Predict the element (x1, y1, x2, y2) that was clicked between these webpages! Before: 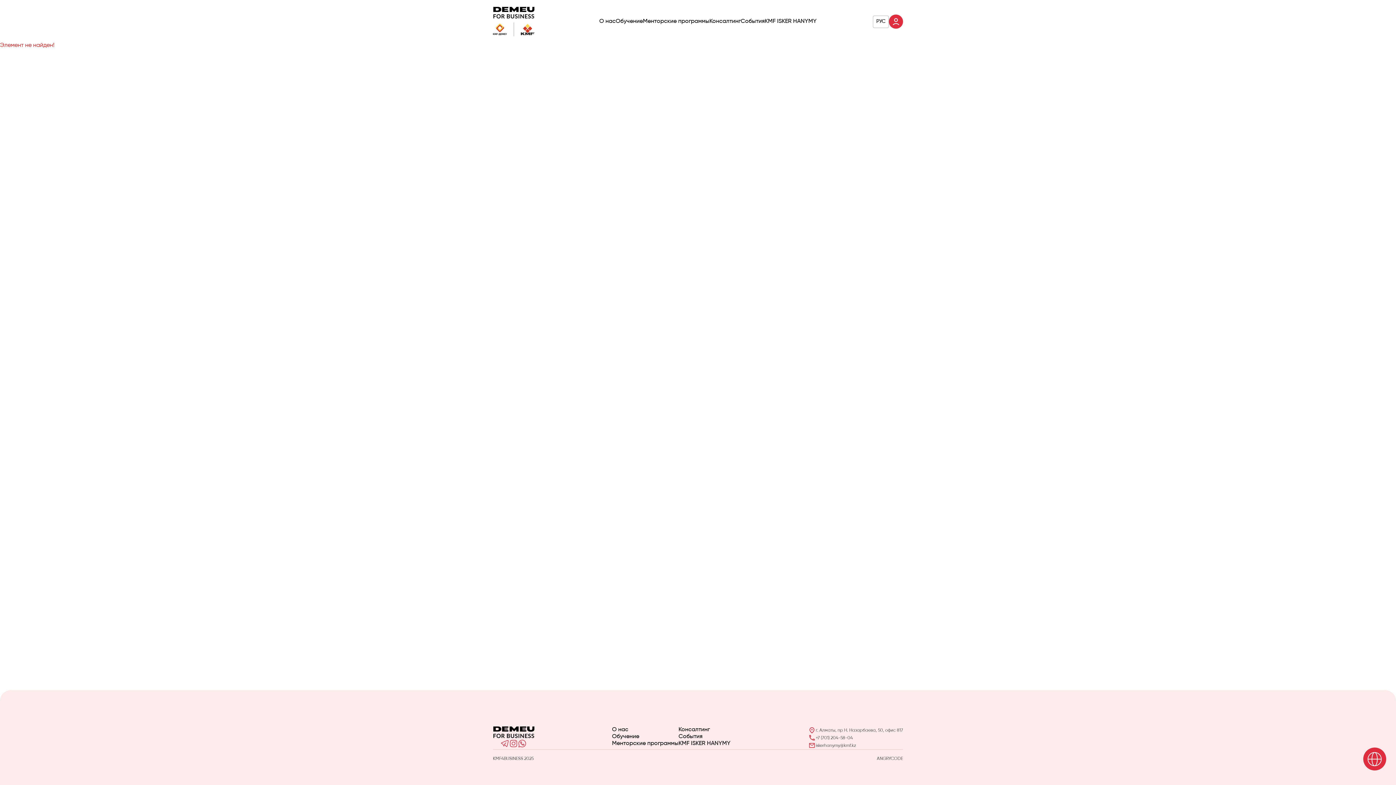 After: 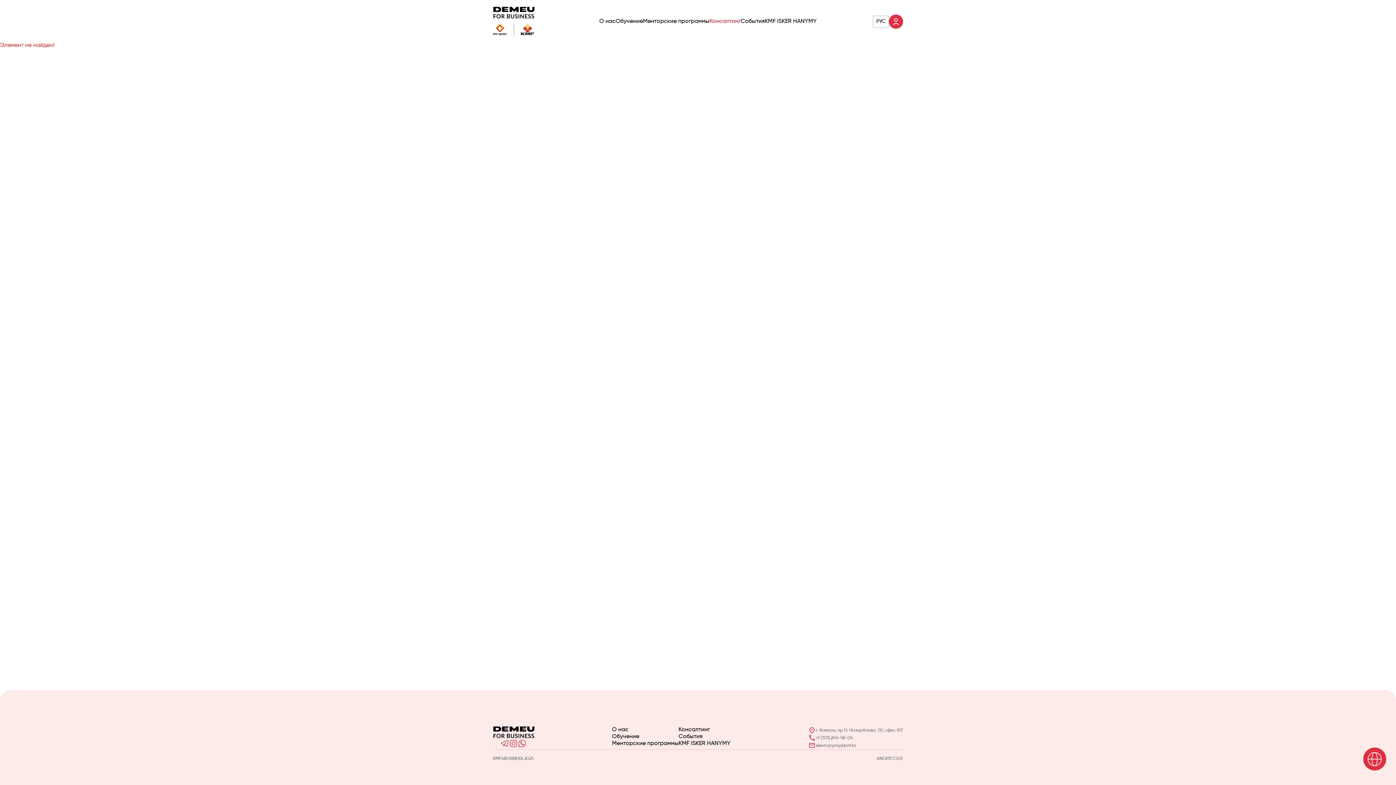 Action: label: Консалтинг bbox: (709, 18, 740, 25)